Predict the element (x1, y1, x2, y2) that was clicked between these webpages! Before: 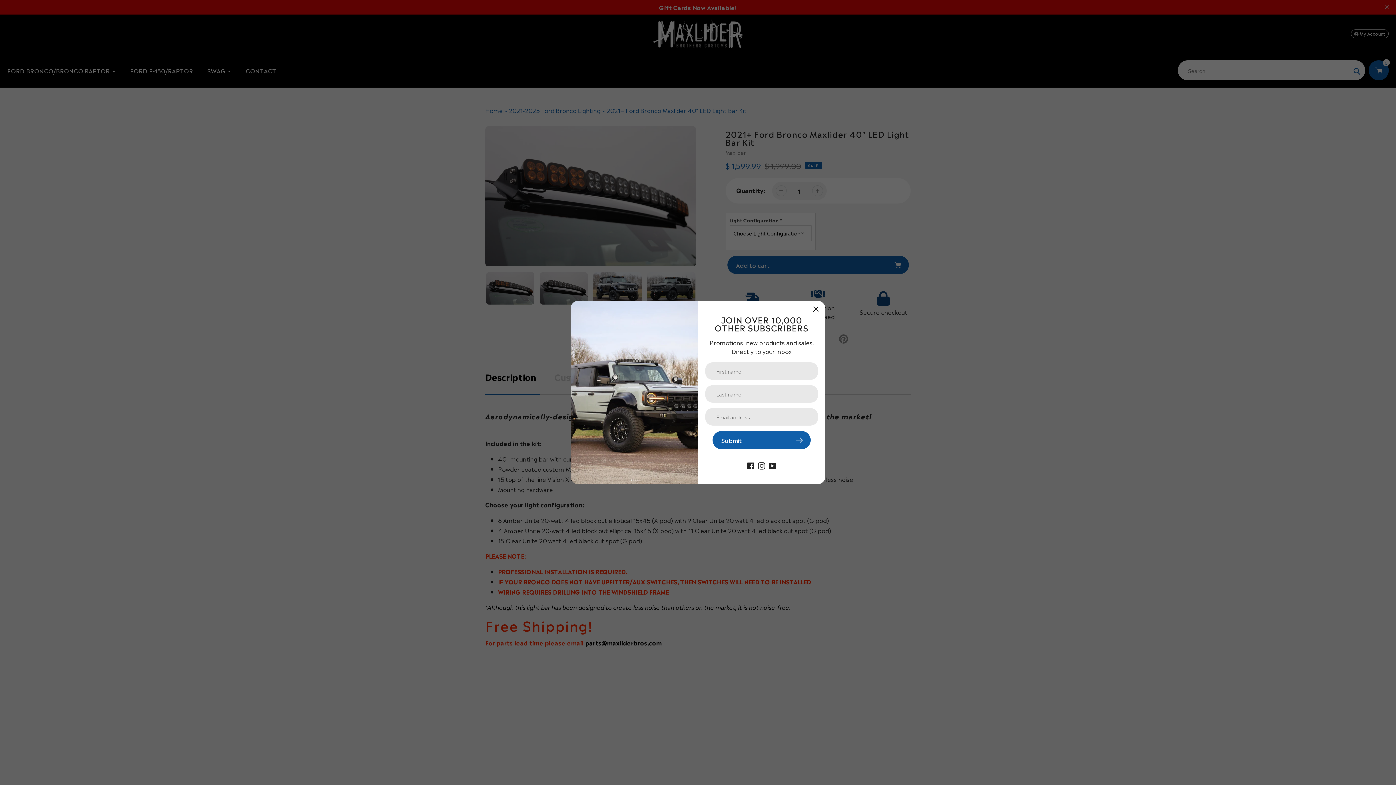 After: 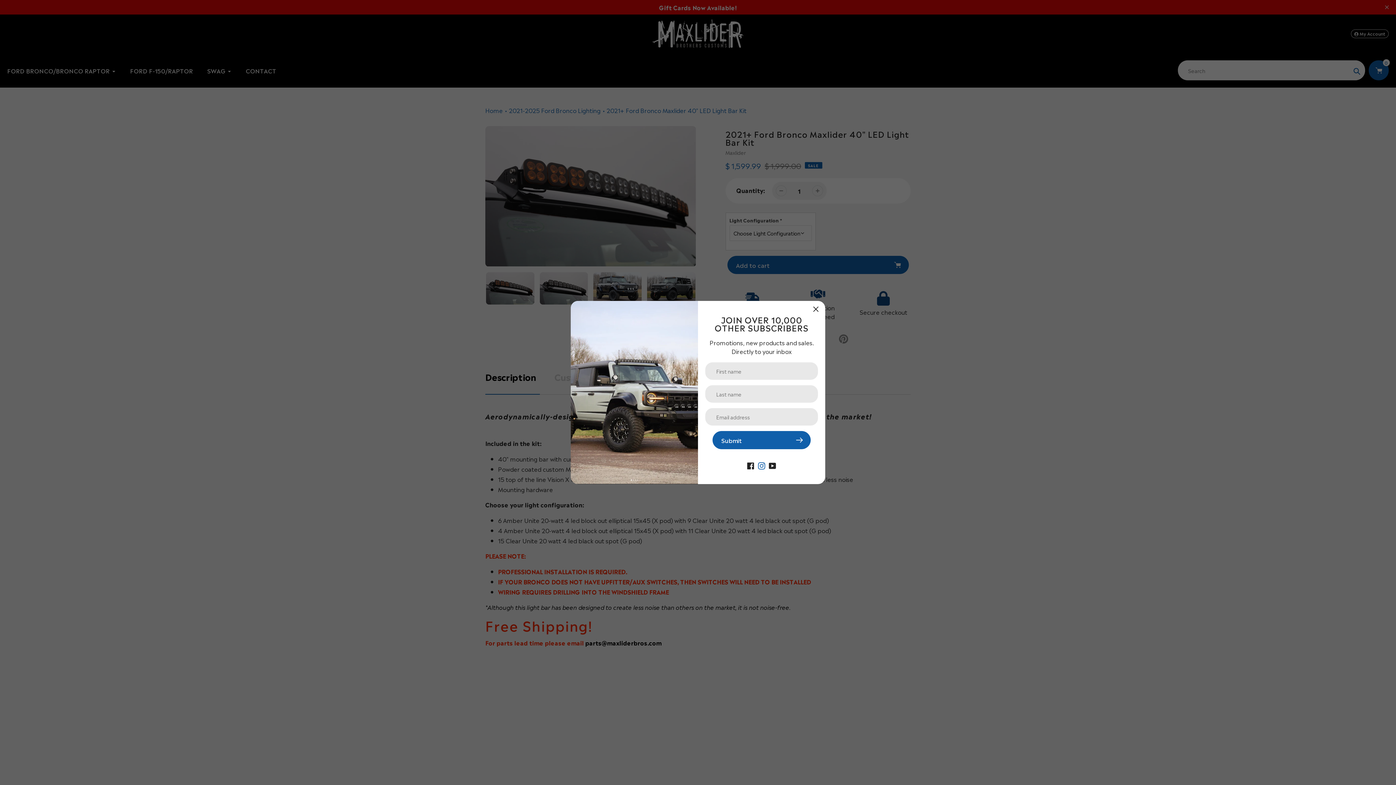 Action: bbox: (758, 460, 765, 469)